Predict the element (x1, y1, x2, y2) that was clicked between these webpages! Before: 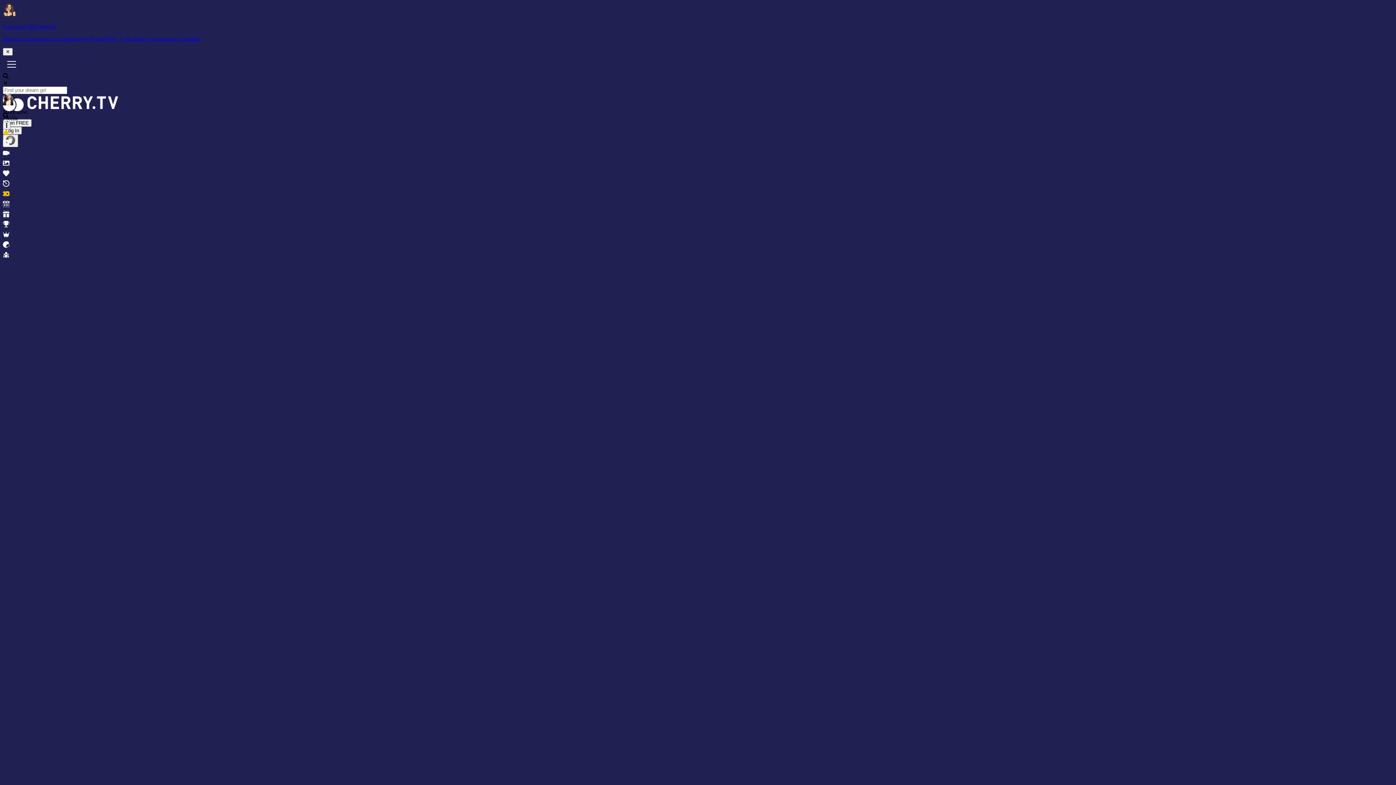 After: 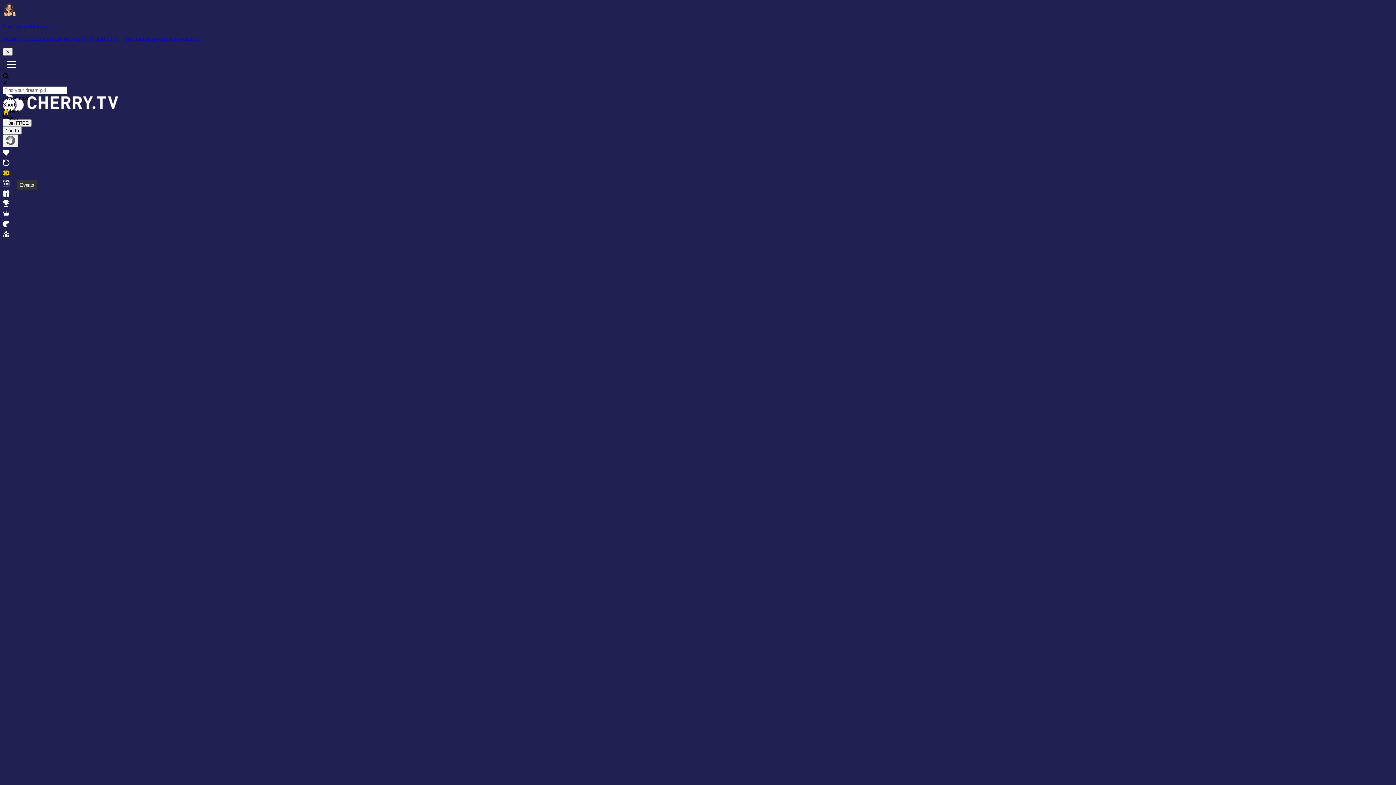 Action: bbox: (2, 180, 1388, 190)